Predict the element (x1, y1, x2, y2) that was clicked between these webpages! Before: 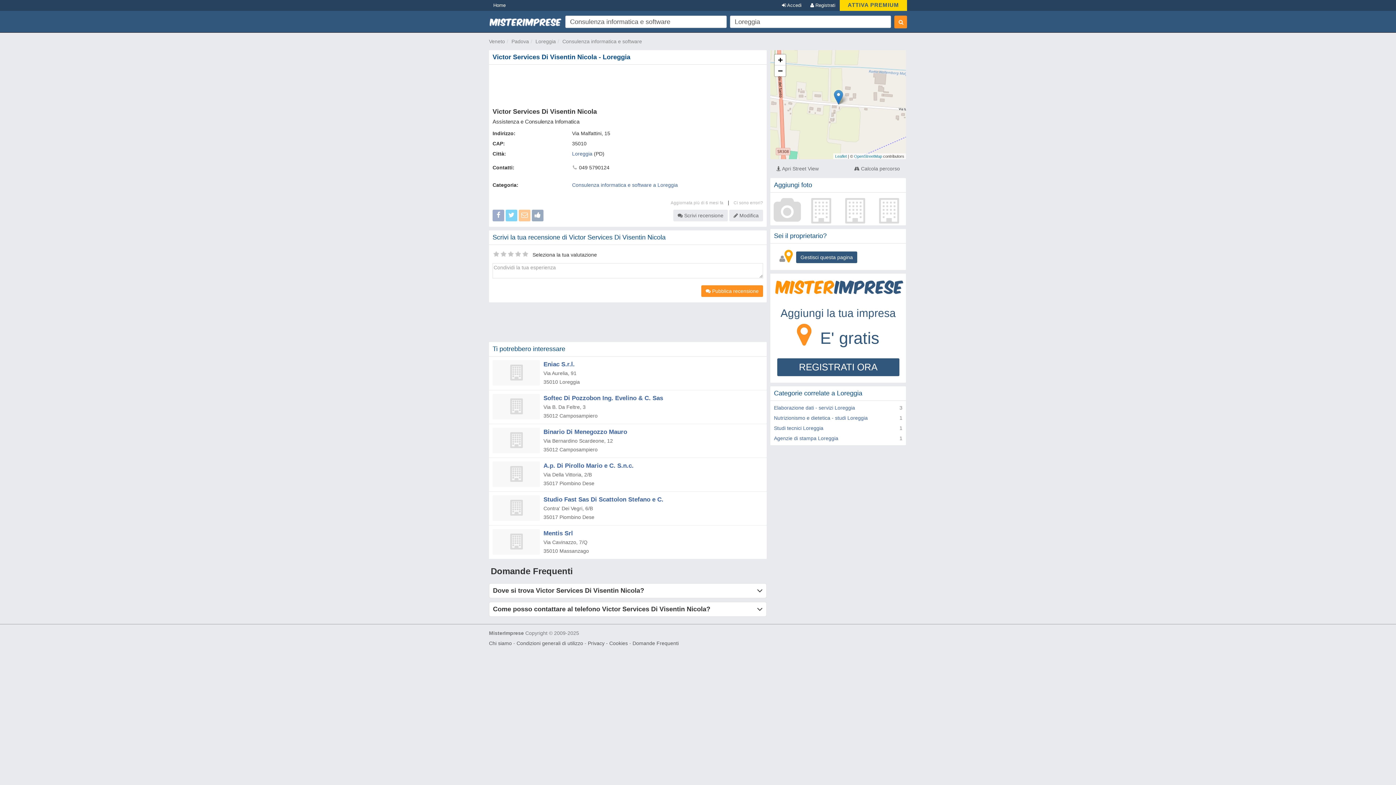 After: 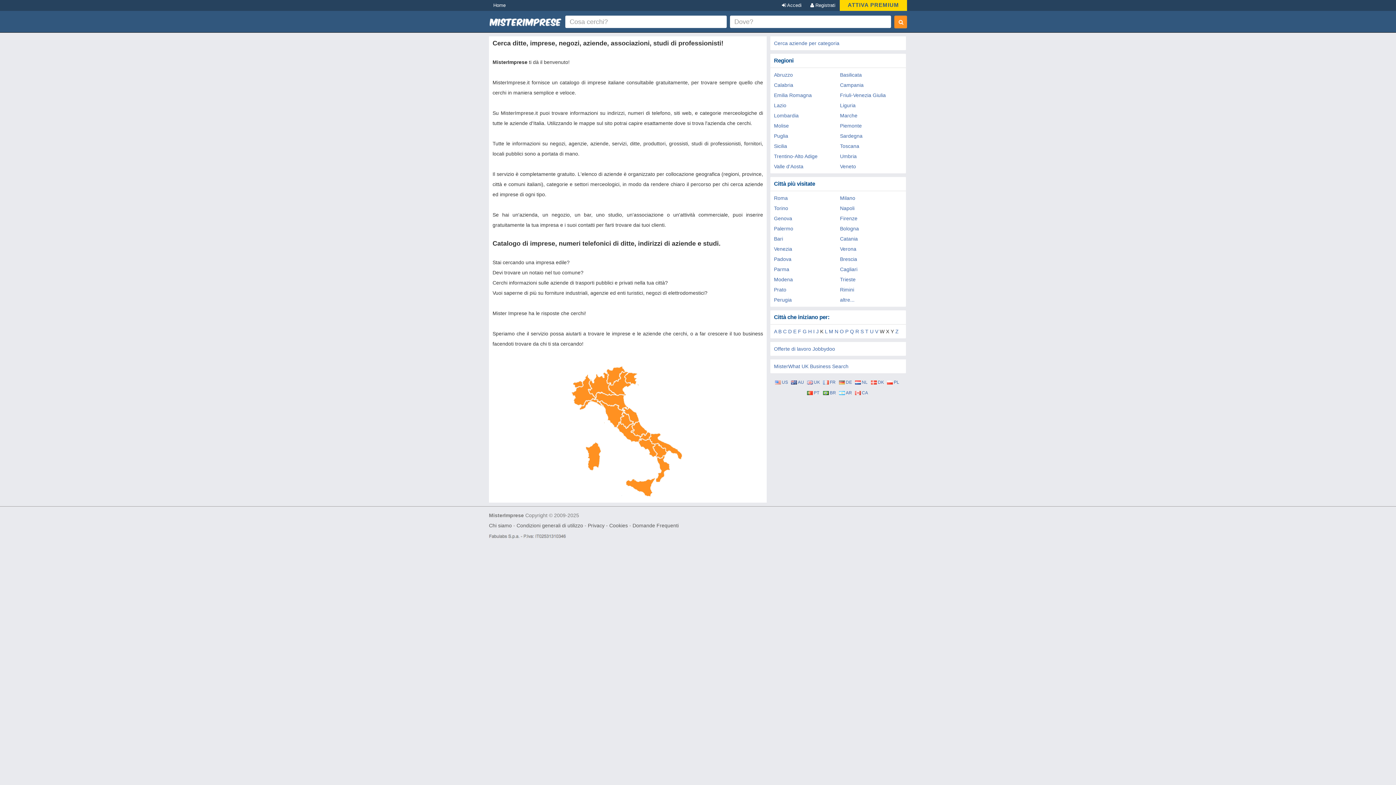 Action: bbox: (489, 19, 561, 25)